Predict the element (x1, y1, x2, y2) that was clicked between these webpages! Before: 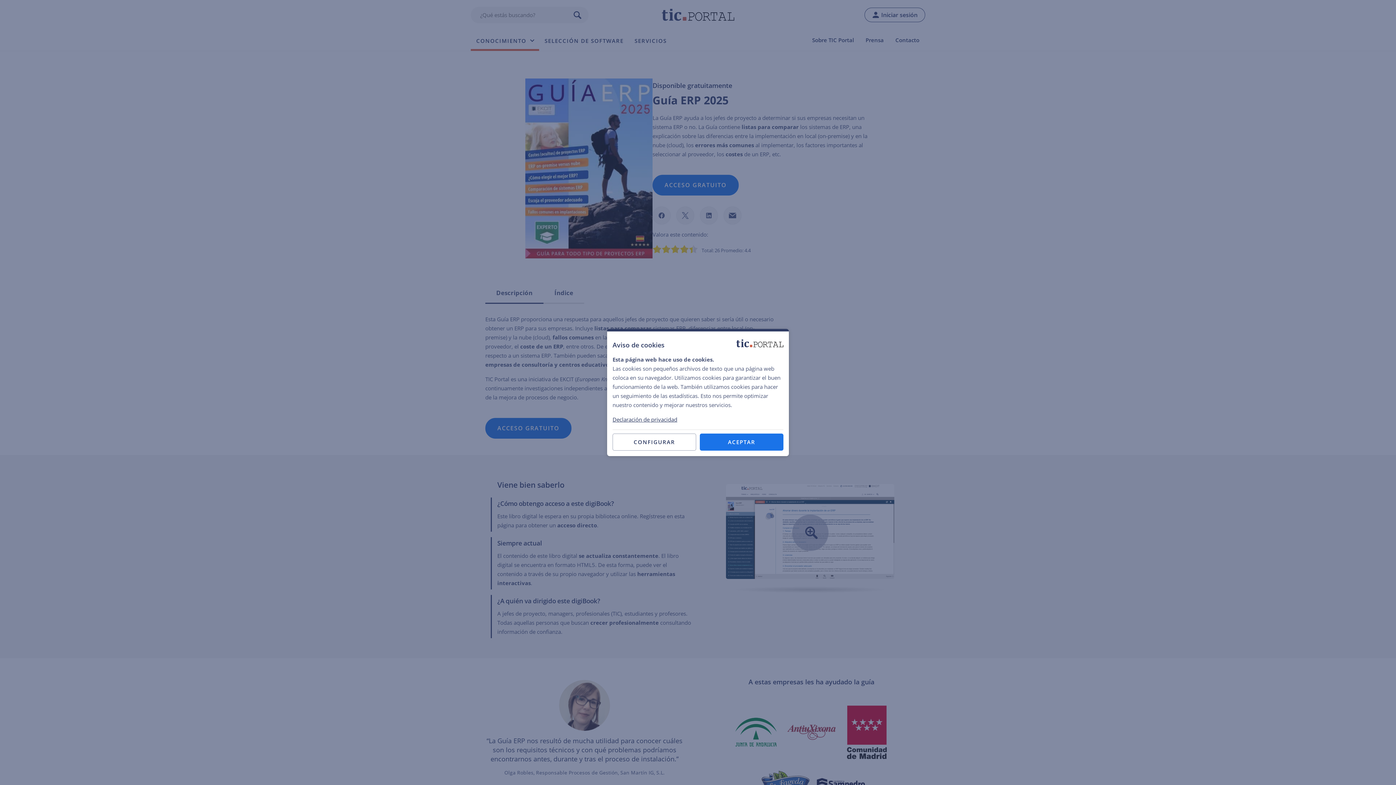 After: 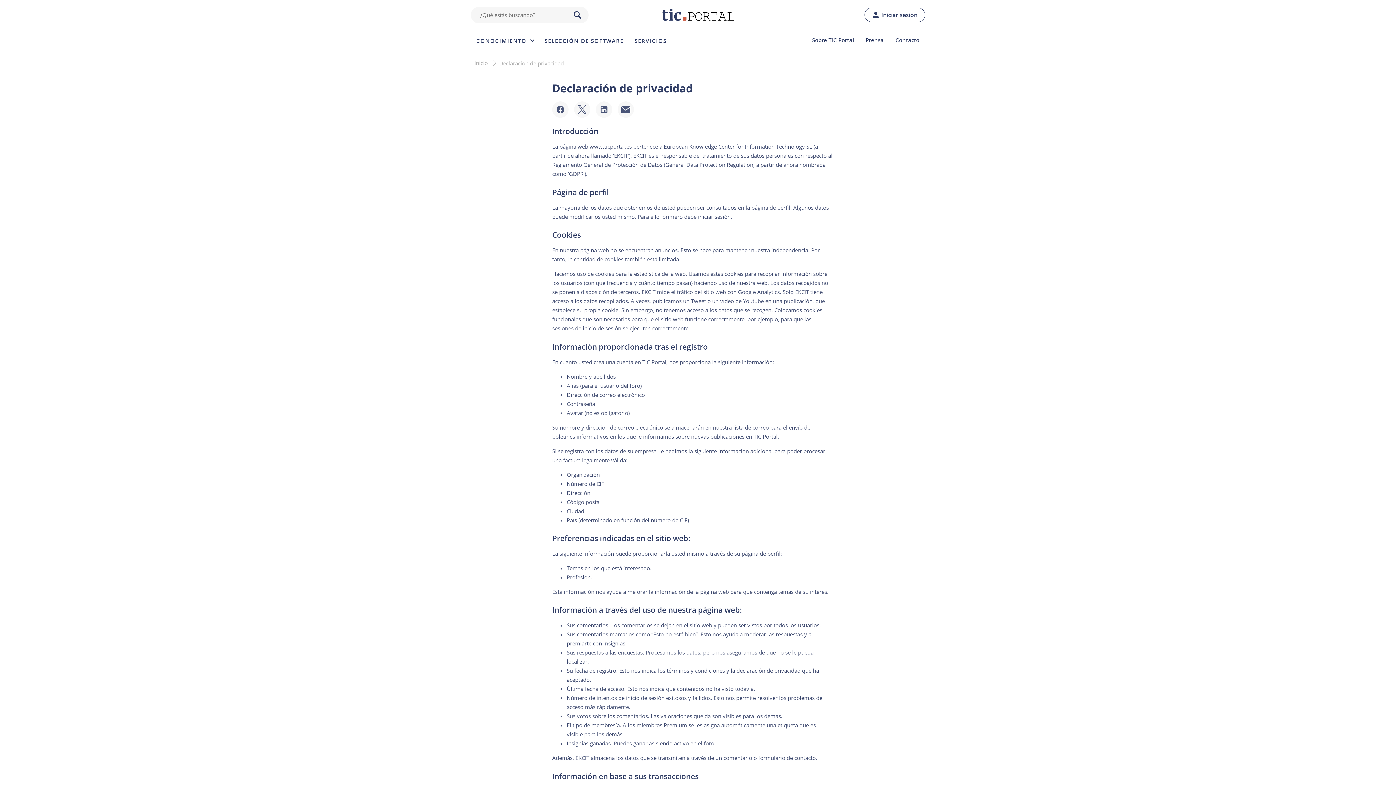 Action: bbox: (612, 416, 677, 423) label: Declaración de privacidad